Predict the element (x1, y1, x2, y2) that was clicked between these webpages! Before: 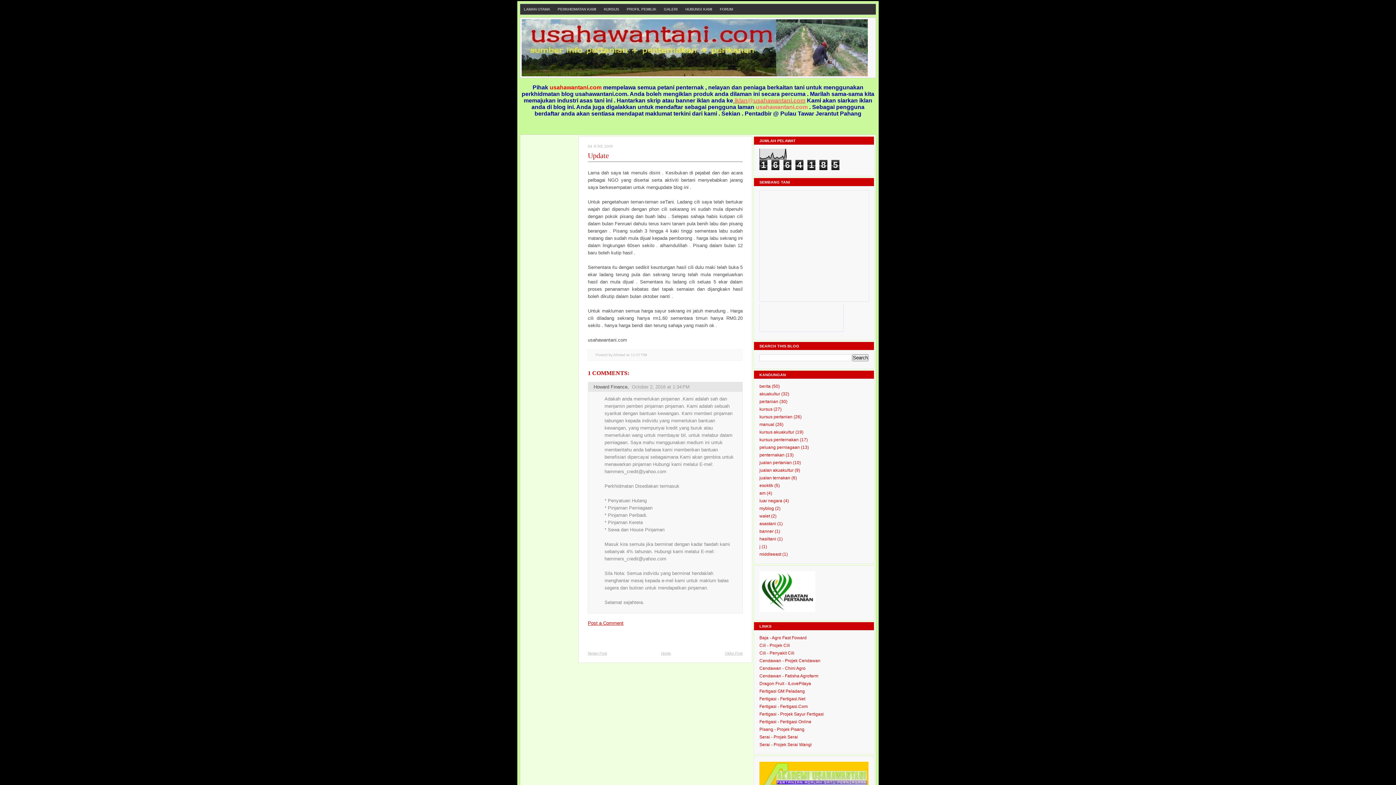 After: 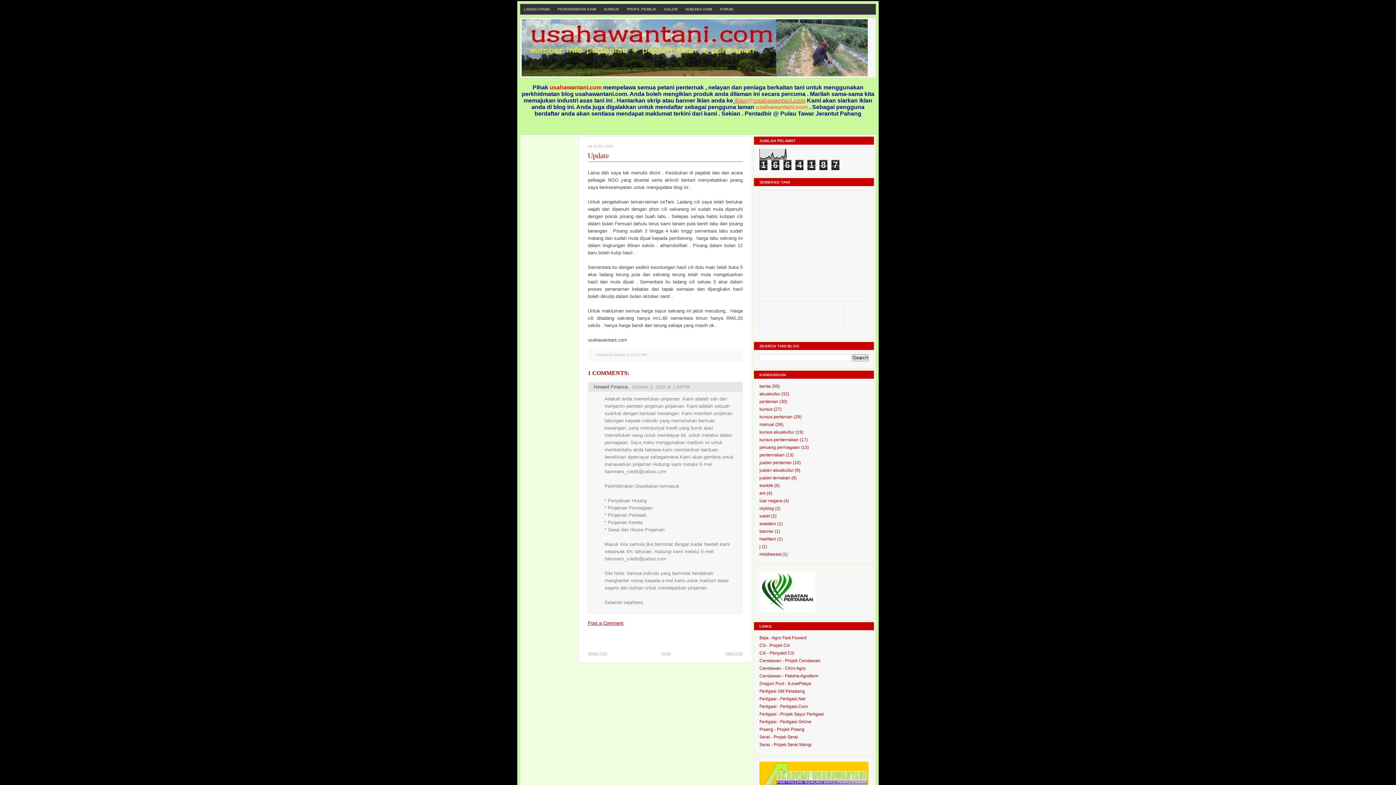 Action: label: 11:07 PM bbox: (630, 353, 646, 357)